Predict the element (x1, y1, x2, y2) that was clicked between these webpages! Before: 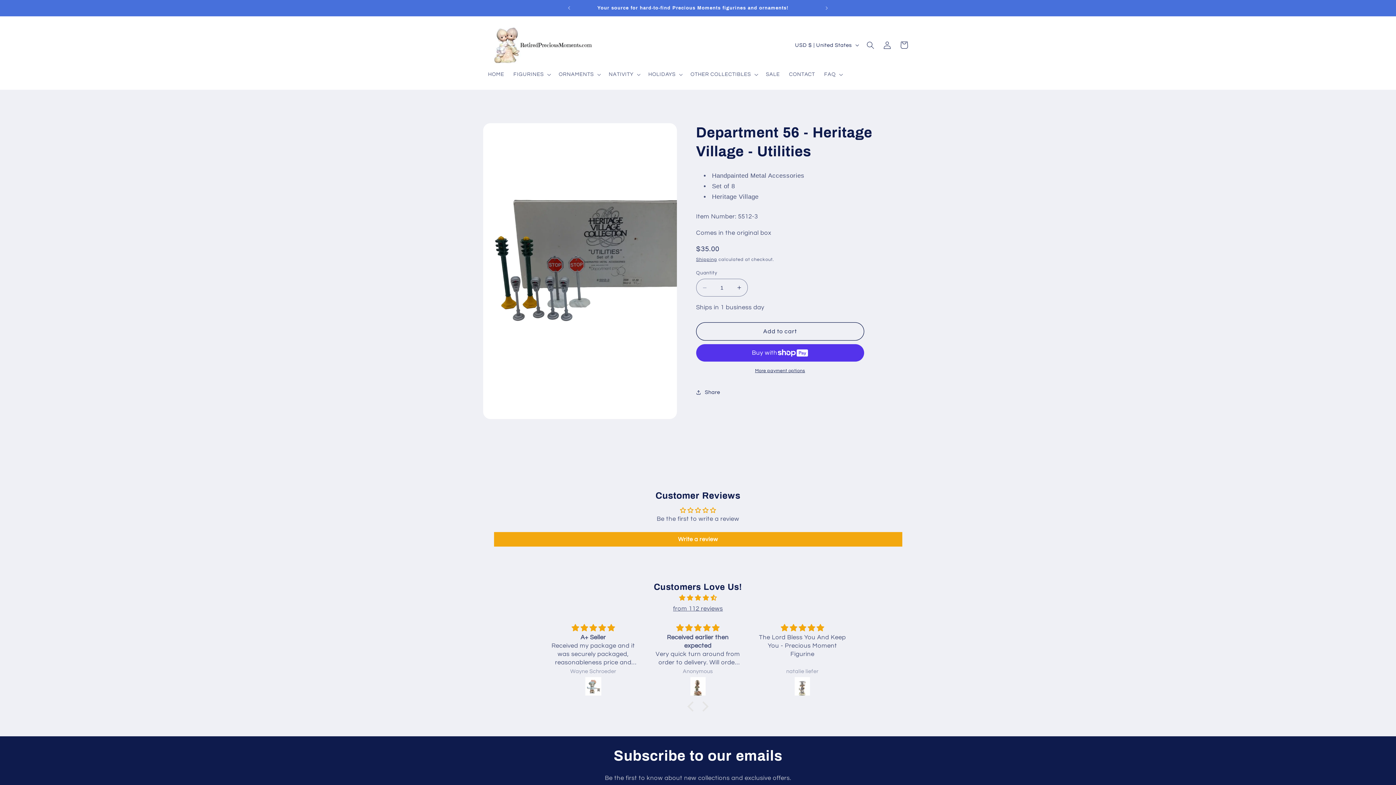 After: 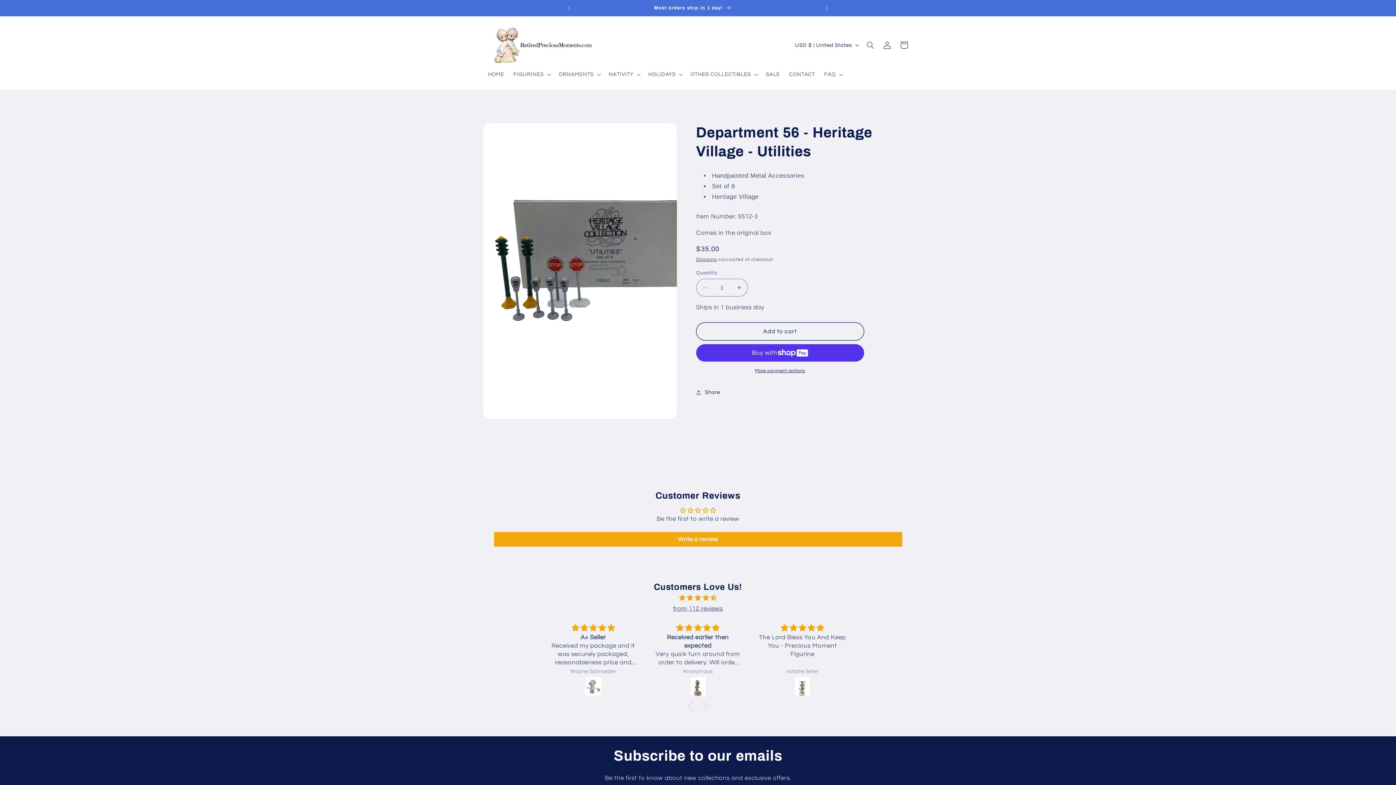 Action: bbox: (673, 605, 723, 612) label: from 112 reviews